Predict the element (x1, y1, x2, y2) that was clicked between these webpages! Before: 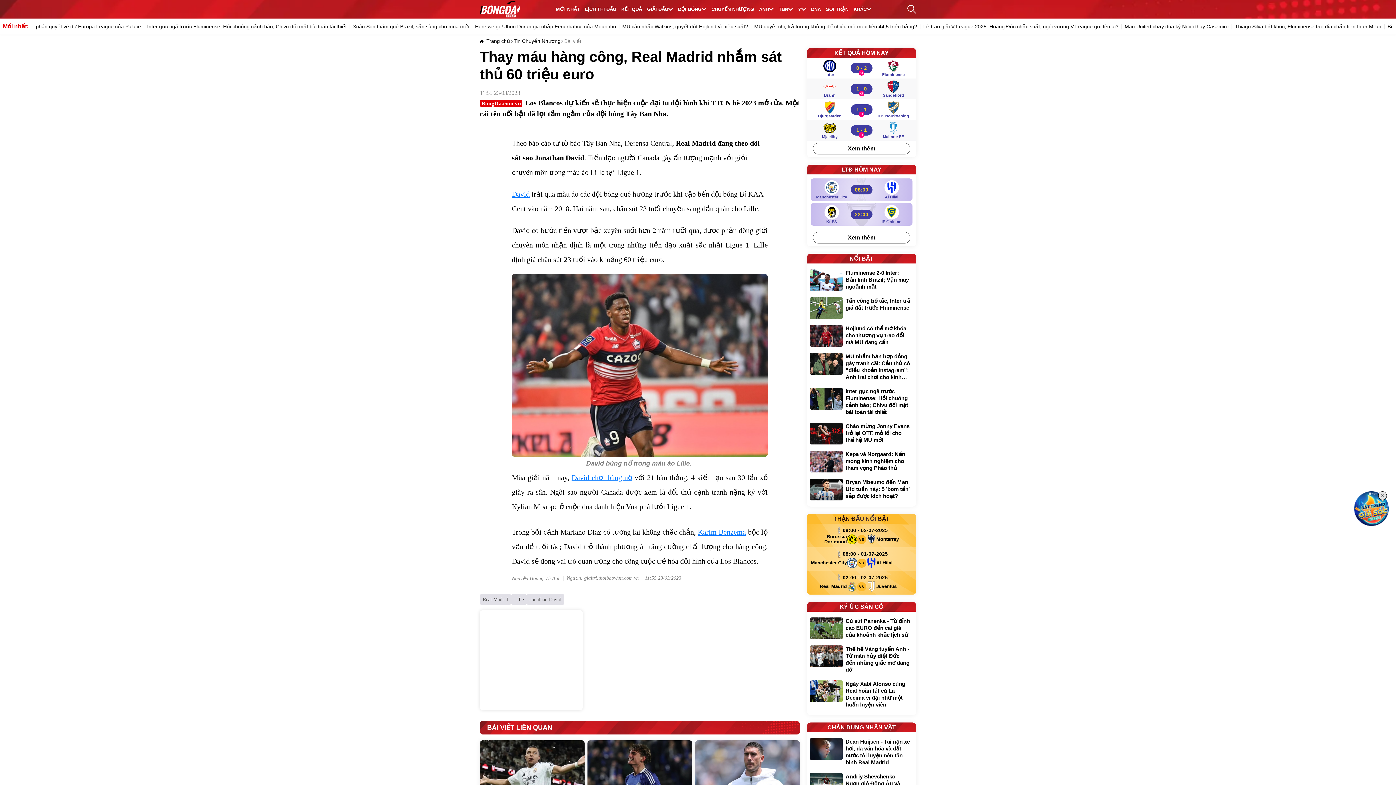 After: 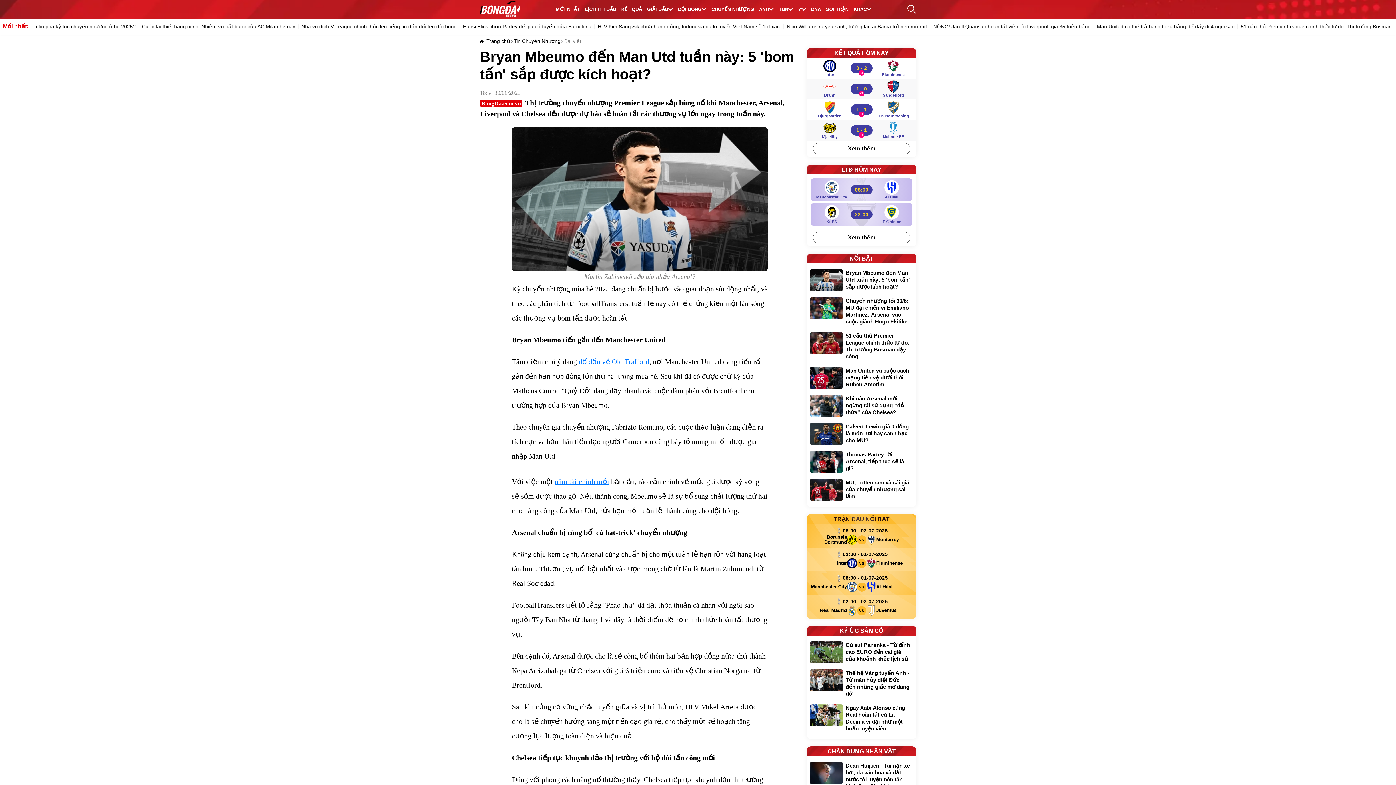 Action: bbox: (845, 479, 910, 499) label: Bryan Mbeumo đến Man Utd tuần này: 5 'bom tấn' sắp được kích hoạt?